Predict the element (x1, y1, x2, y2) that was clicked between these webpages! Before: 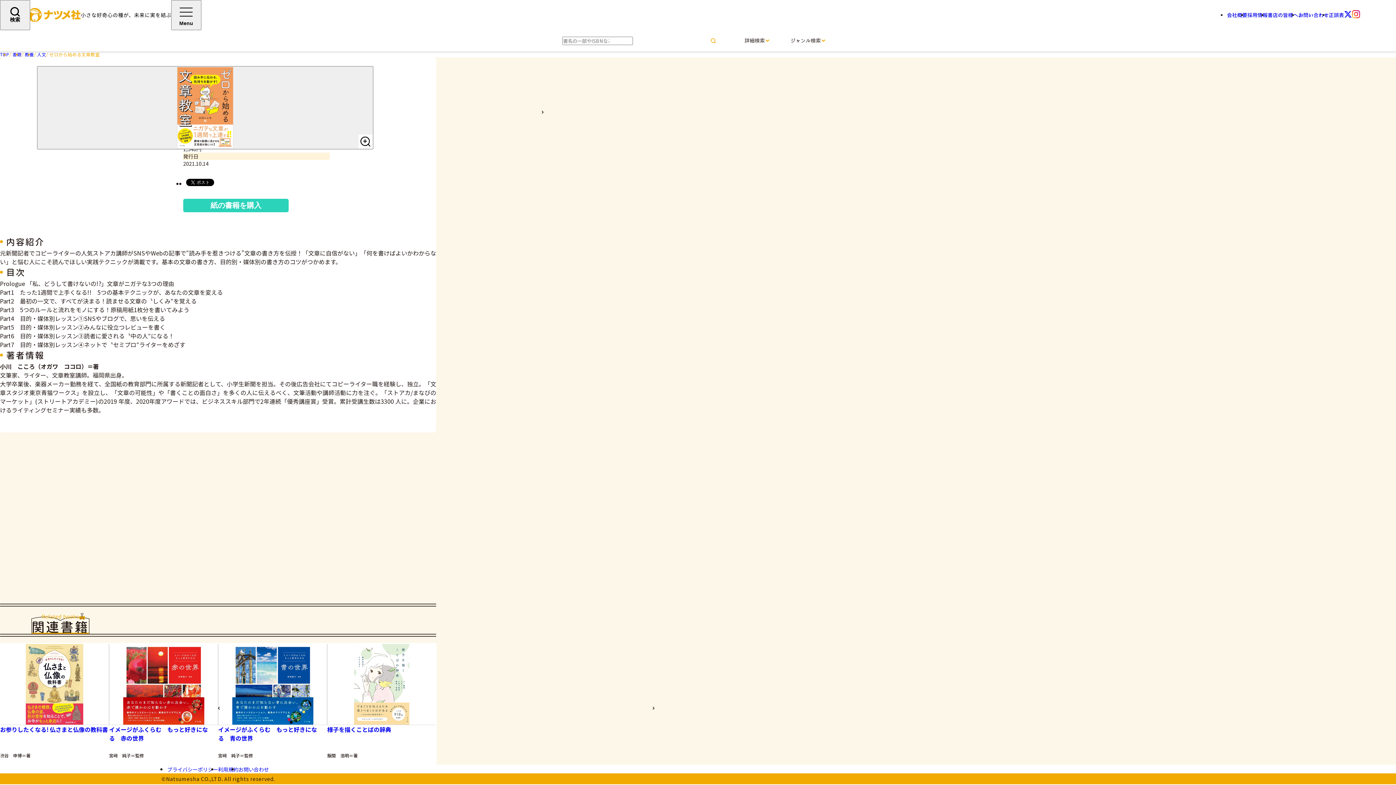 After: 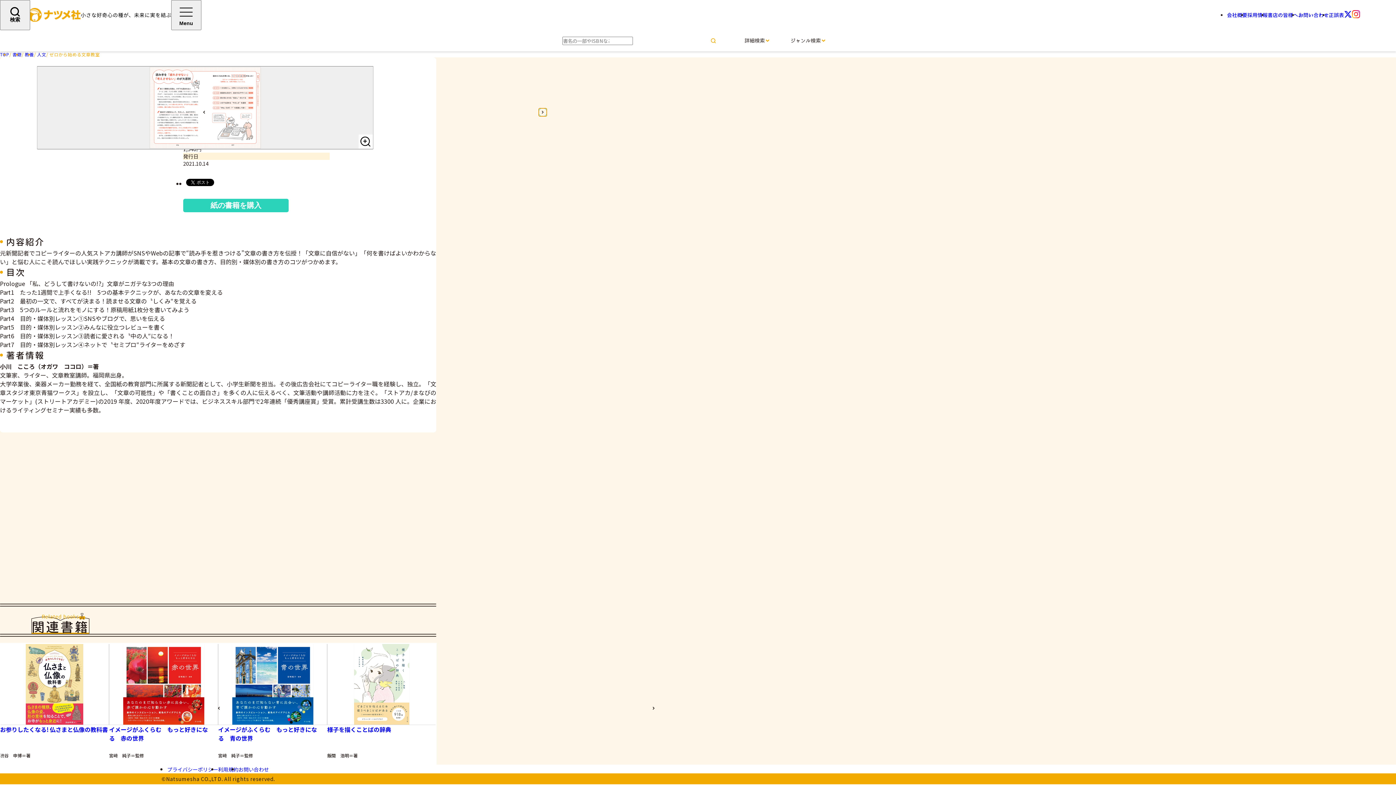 Action: label: Next slide bbox: (538, 107, 547, 116)